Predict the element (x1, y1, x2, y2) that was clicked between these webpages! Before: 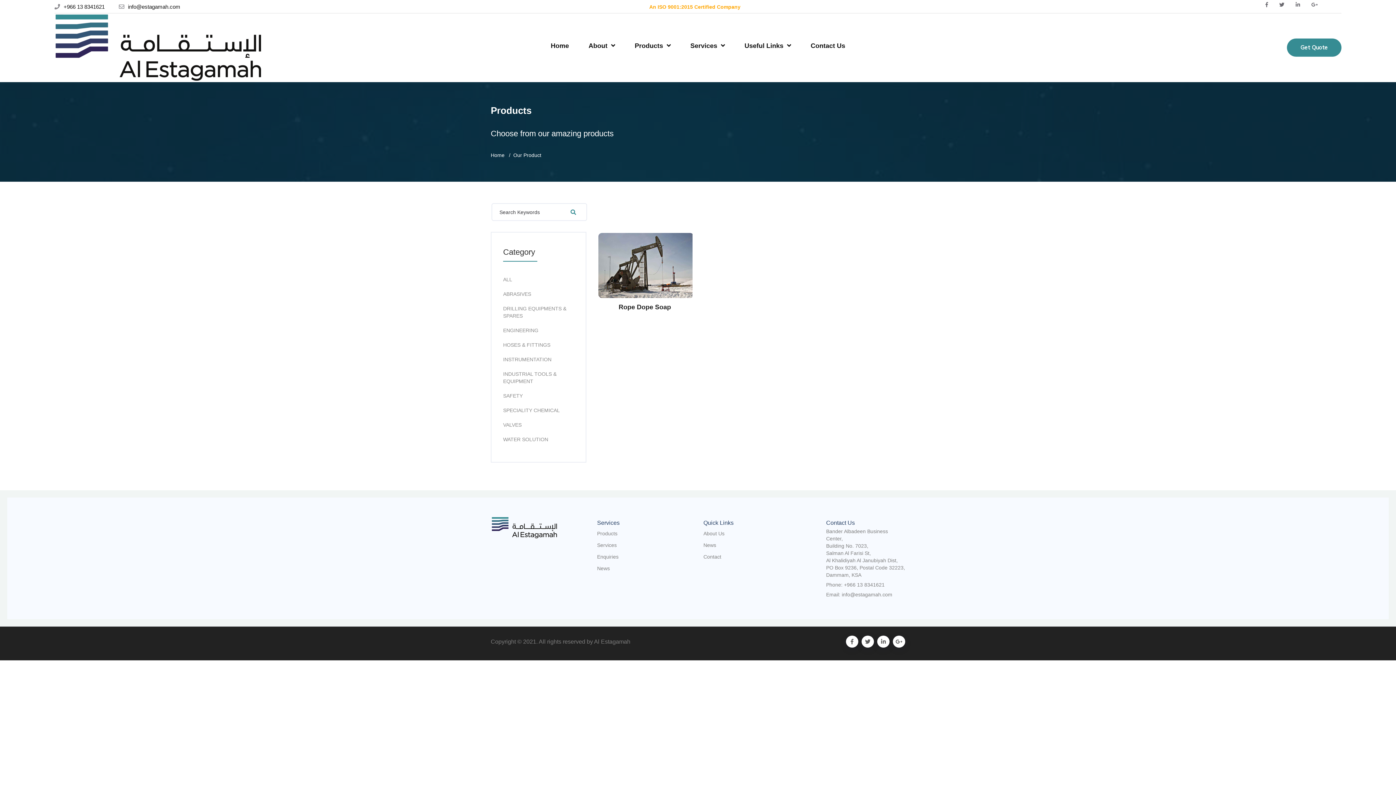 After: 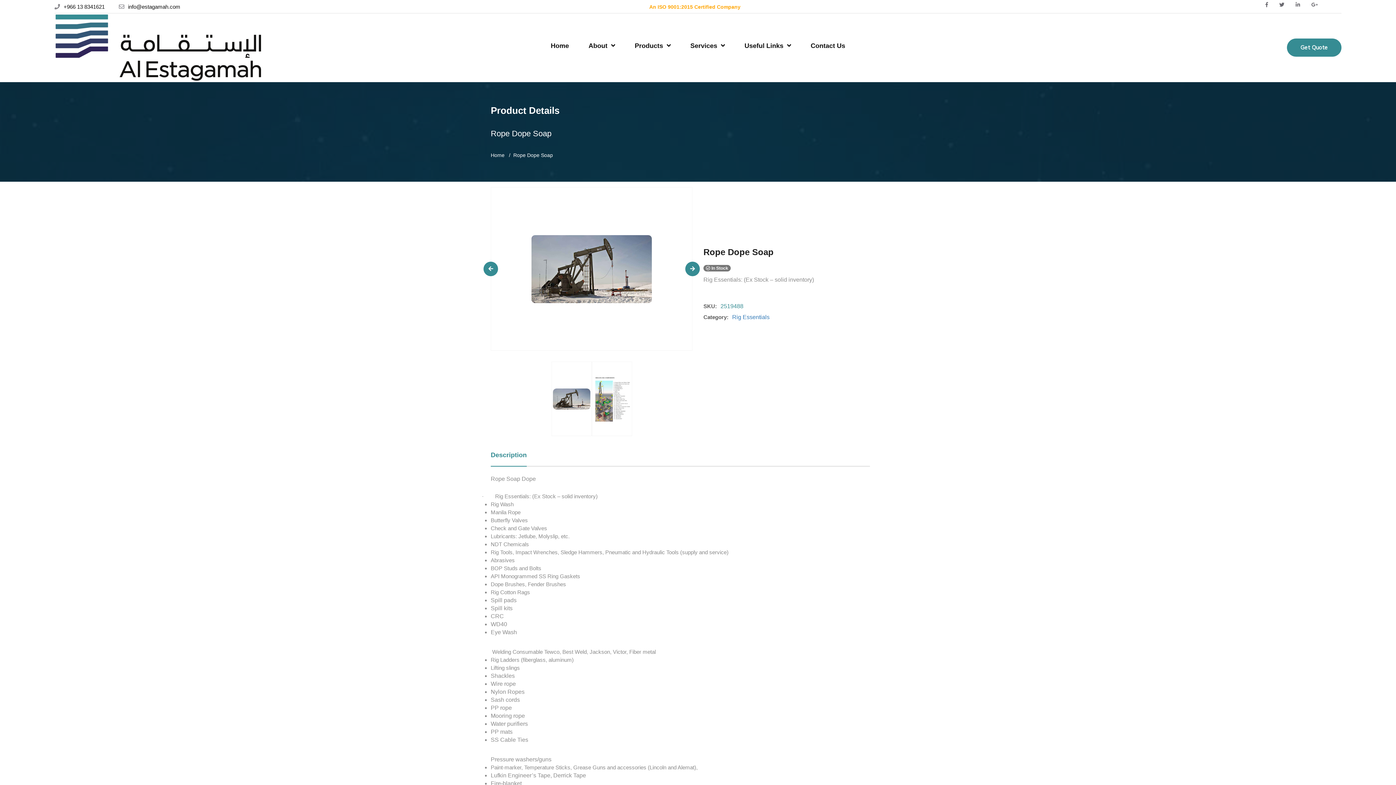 Action: bbox: (637, 251, 652, 266)